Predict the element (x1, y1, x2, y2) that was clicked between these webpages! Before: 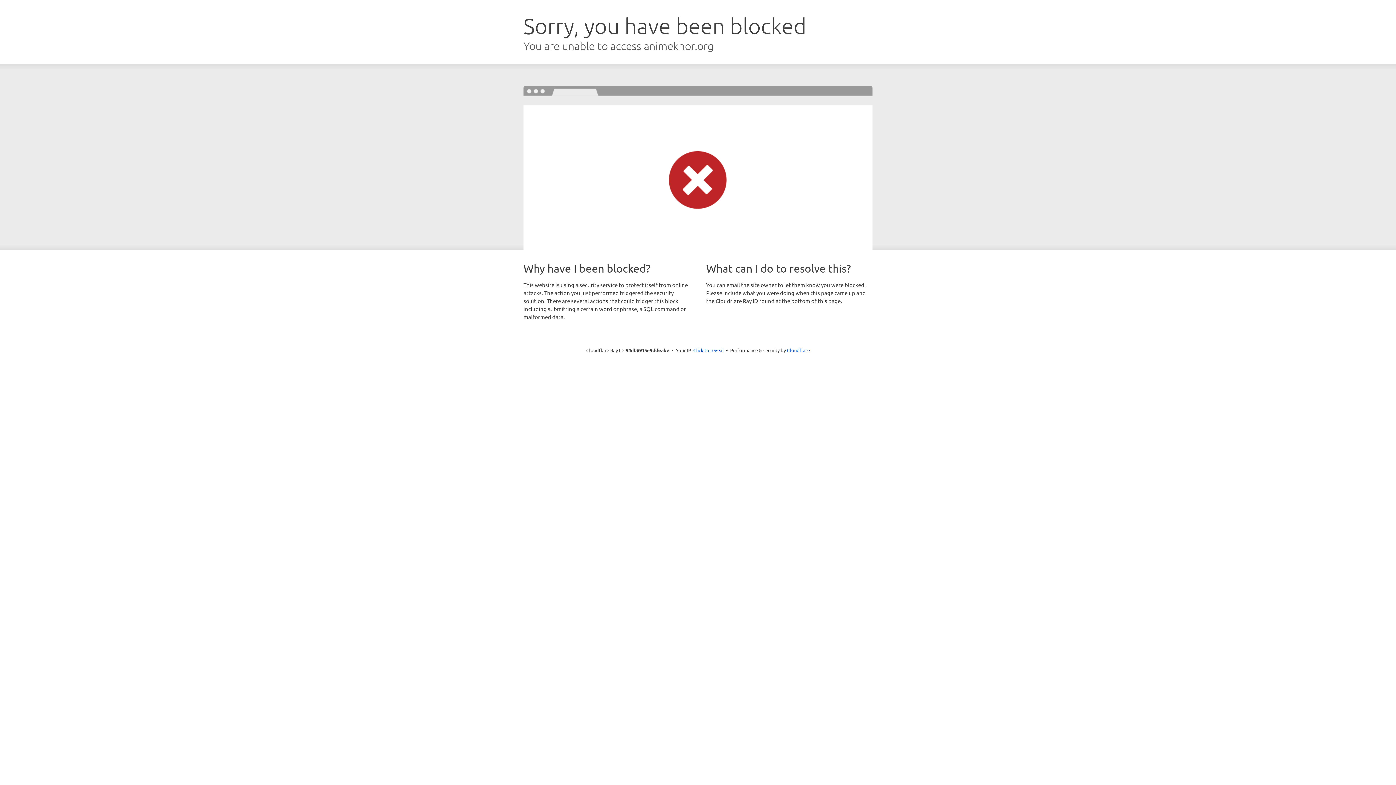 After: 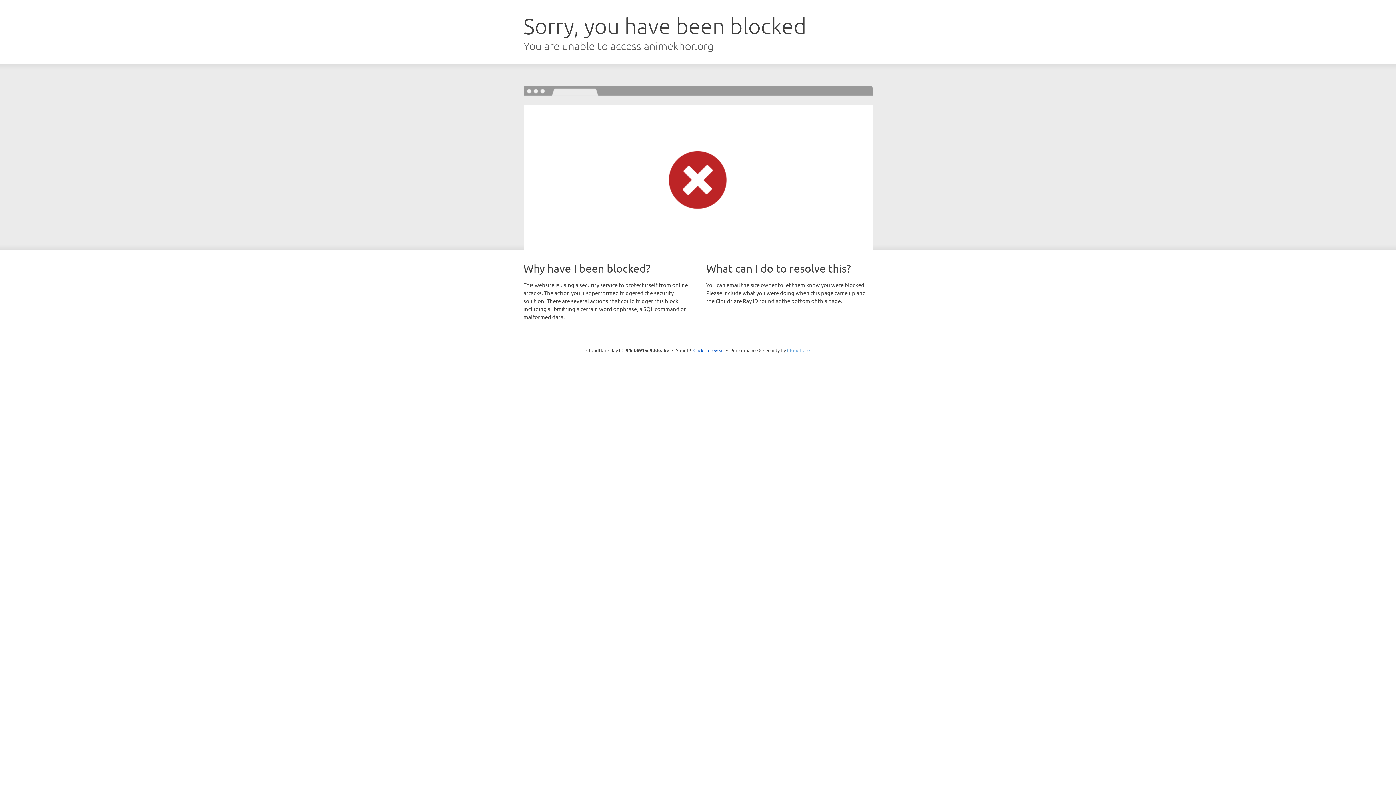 Action: label: Cloudflare bbox: (787, 347, 810, 353)